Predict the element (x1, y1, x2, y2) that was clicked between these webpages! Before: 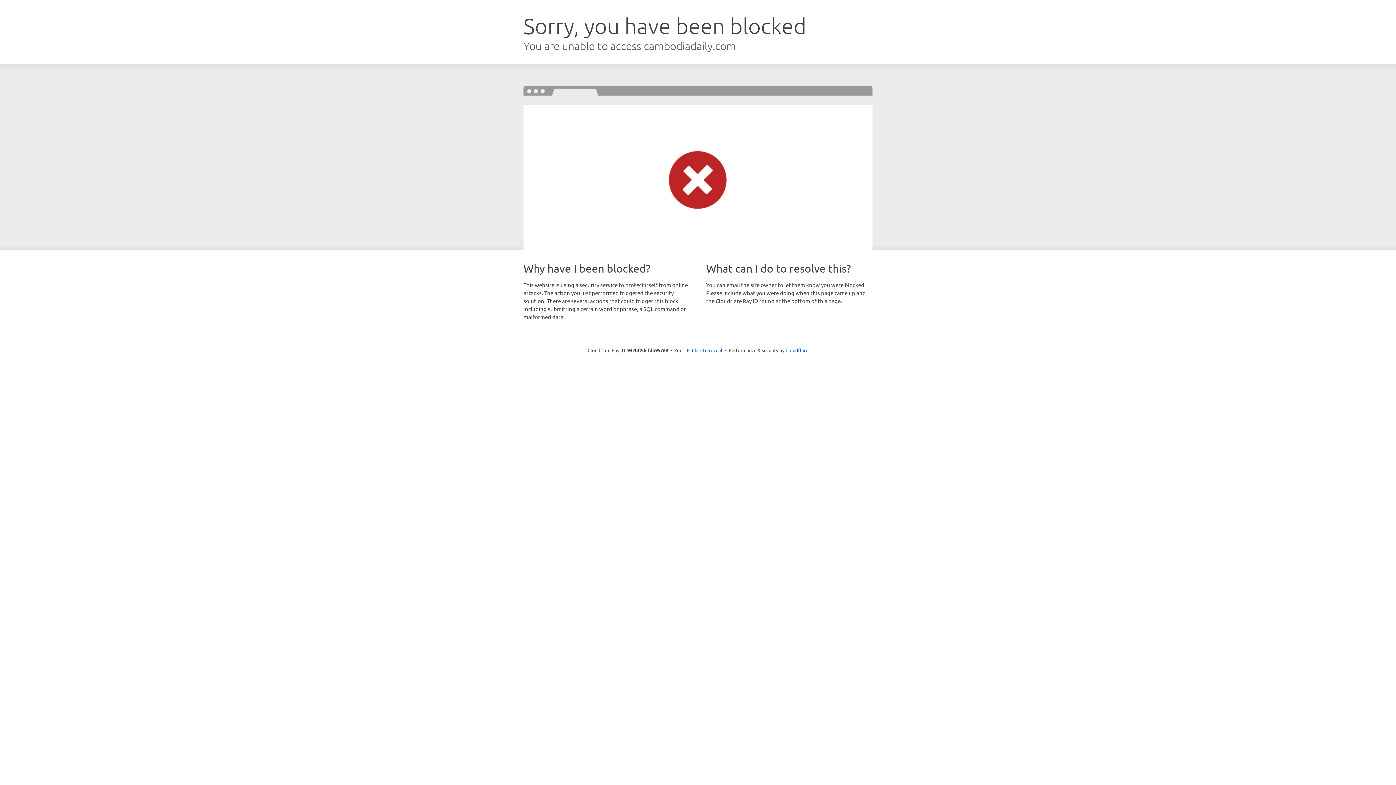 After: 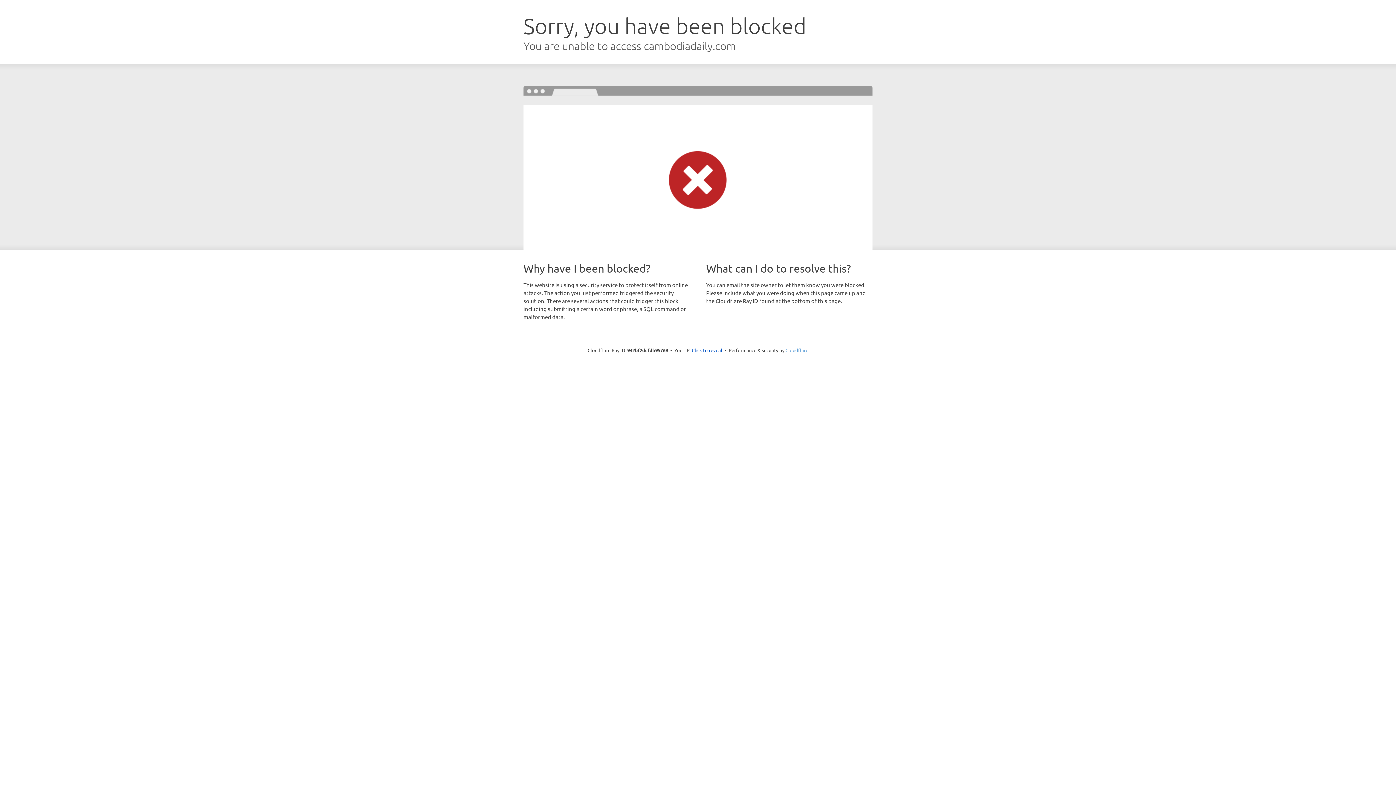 Action: label: Cloudflare bbox: (785, 347, 808, 353)